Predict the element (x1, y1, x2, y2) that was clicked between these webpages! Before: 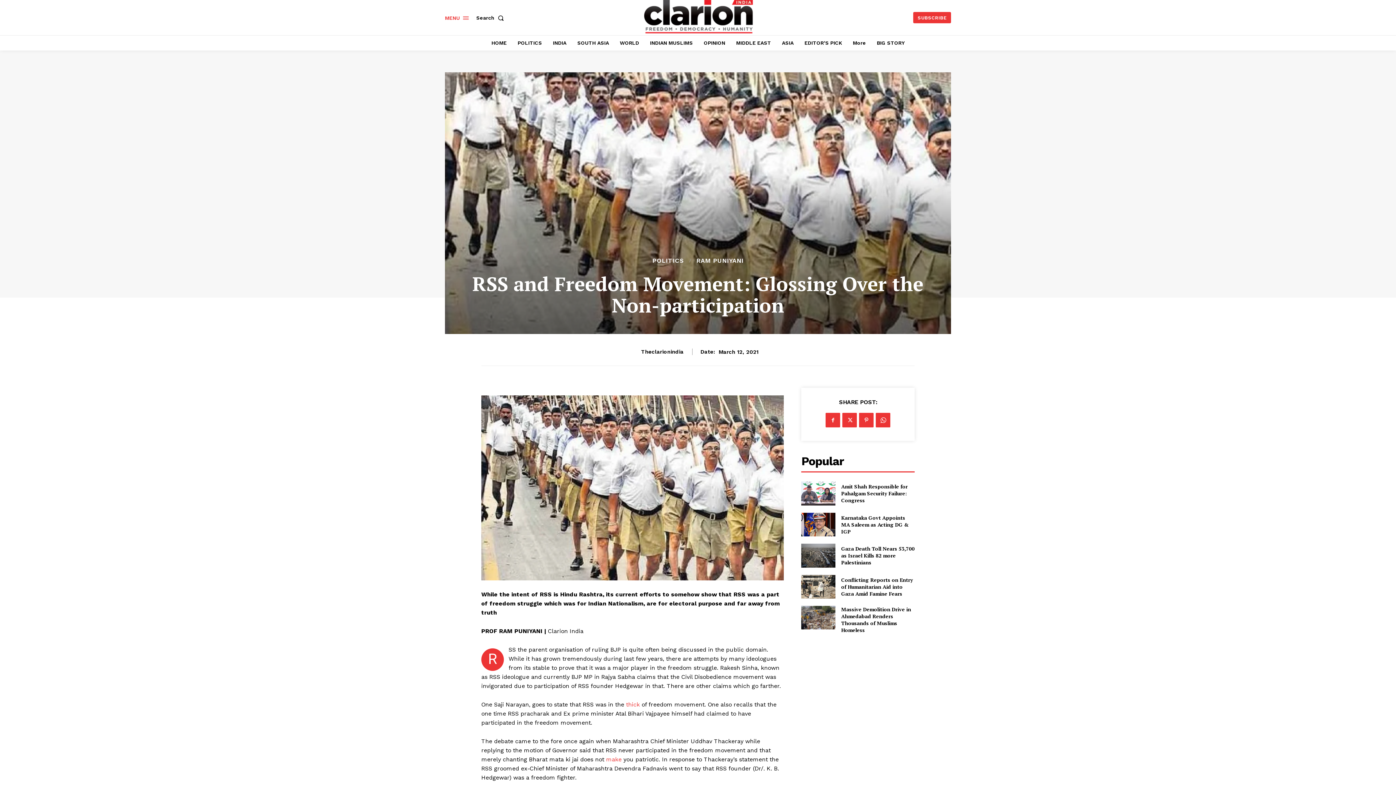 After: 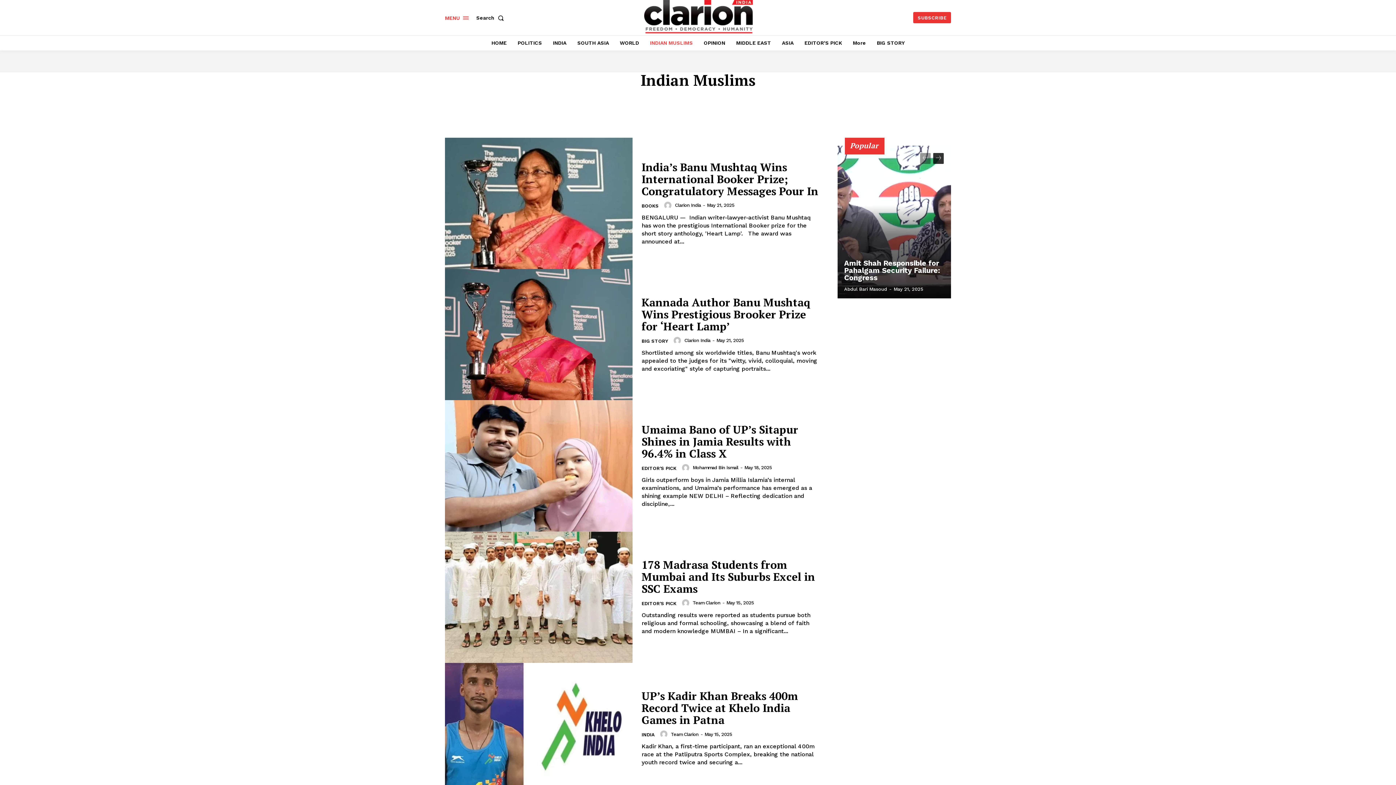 Action: bbox: (646, 35, 696, 50) label: INDIAN MUSLIMS